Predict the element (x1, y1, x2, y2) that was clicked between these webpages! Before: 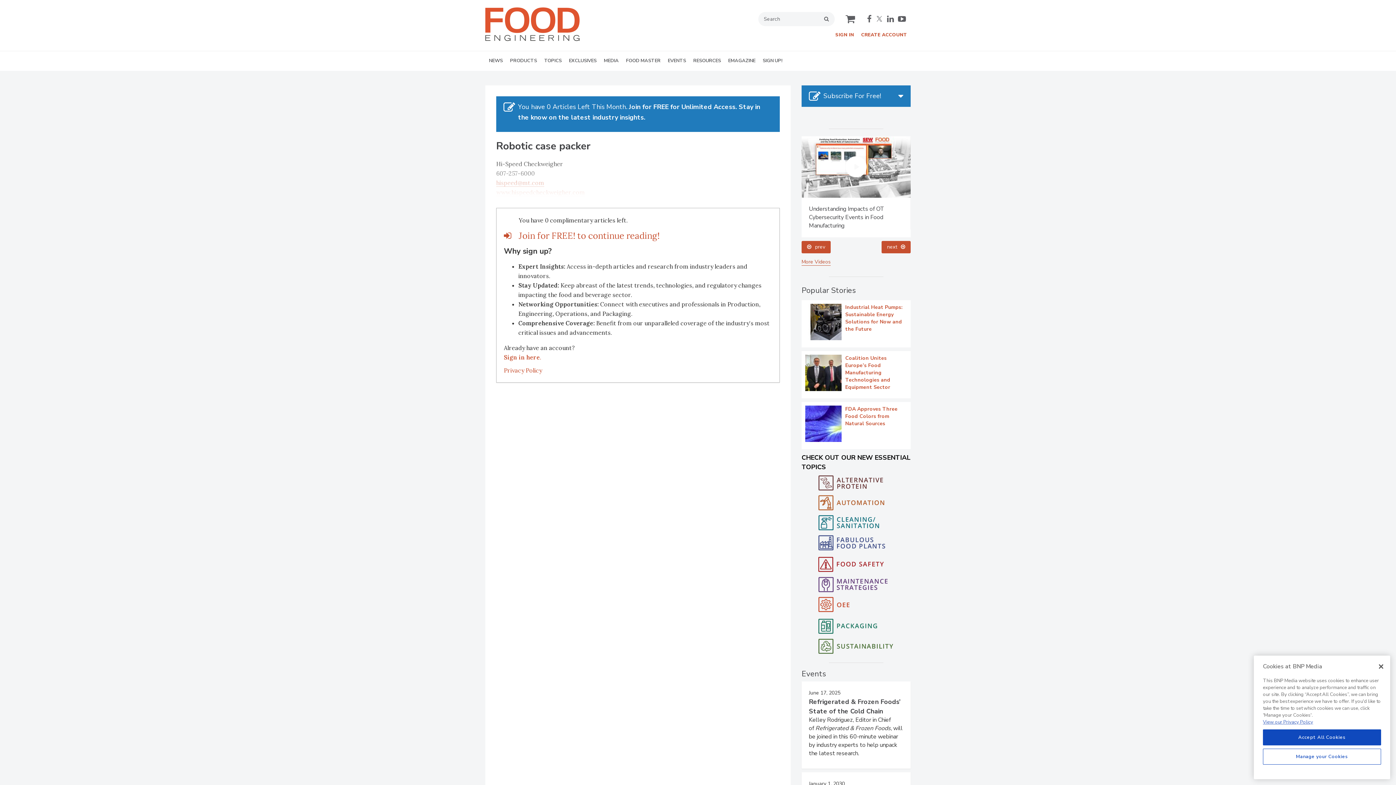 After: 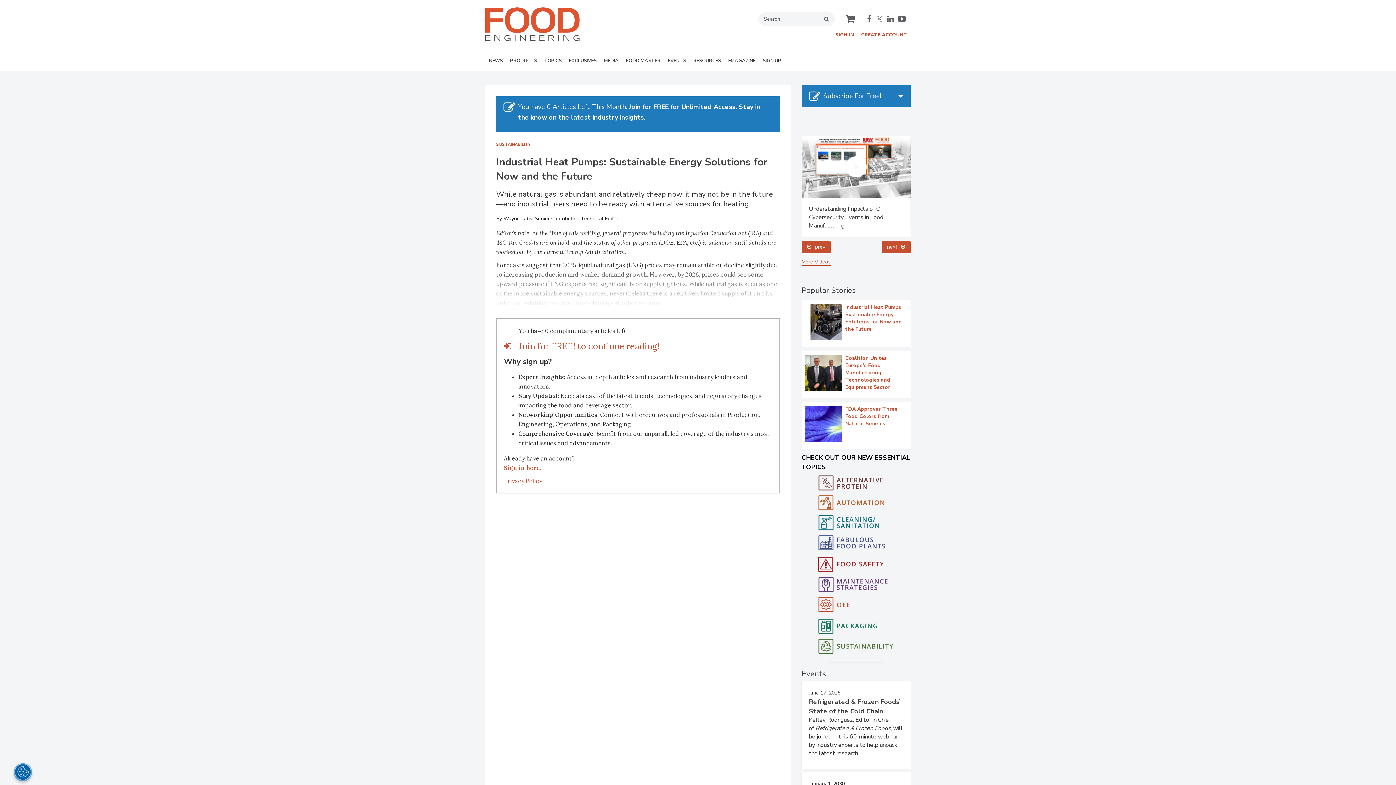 Action: label: Industrial Heat Pumps: Sustainable Energy Solutions for Now and the Future bbox: (805, 667, 907, 704)